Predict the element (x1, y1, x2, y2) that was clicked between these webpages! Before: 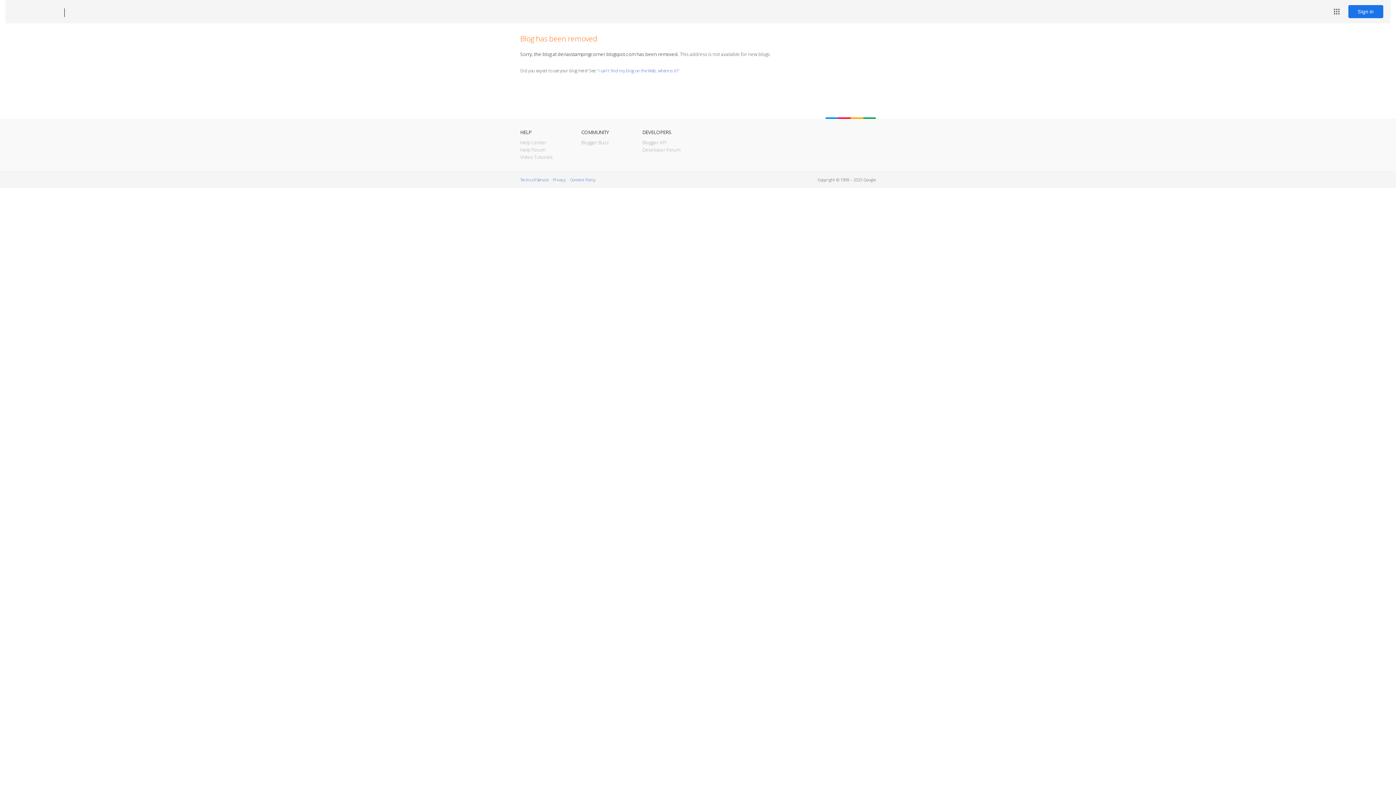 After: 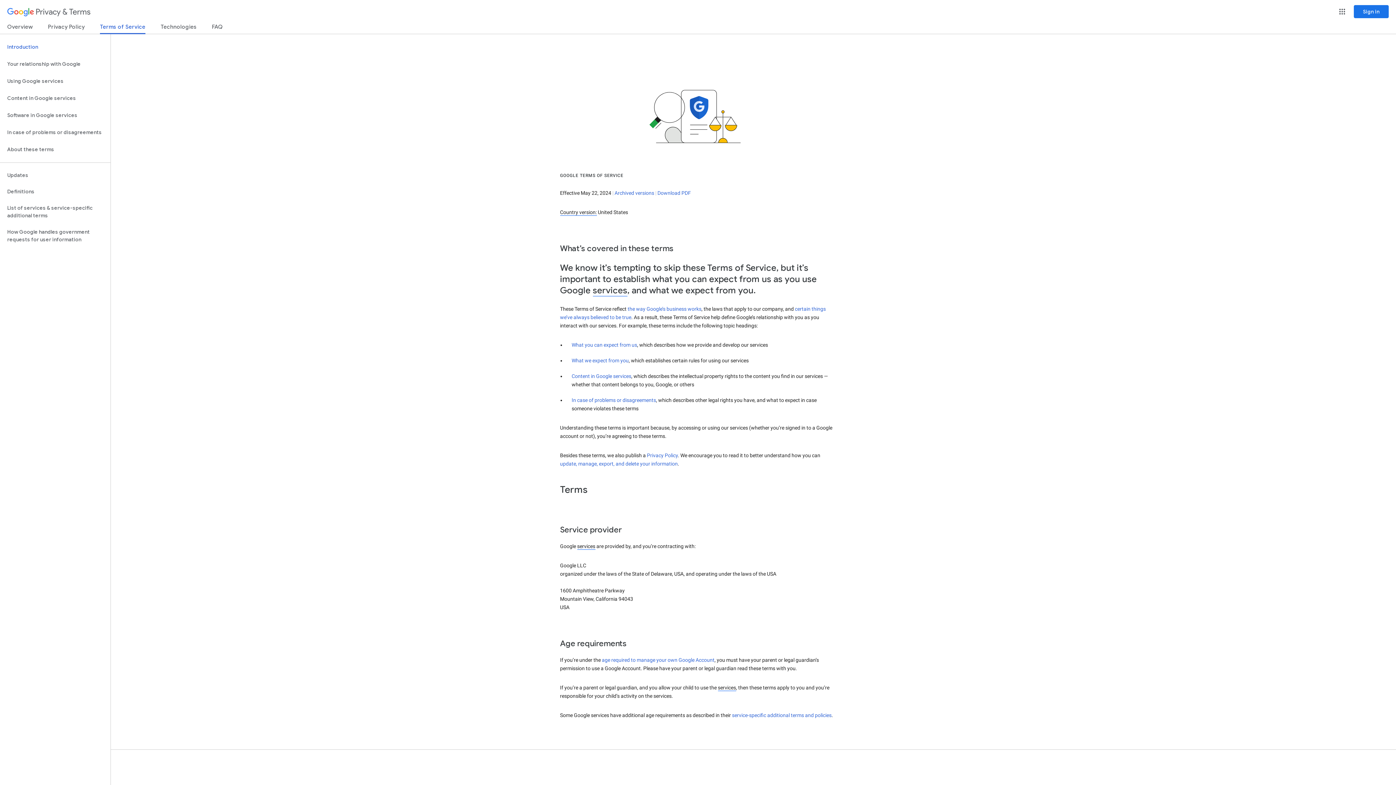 Action: label: Terms of Service bbox: (520, 177, 548, 182)